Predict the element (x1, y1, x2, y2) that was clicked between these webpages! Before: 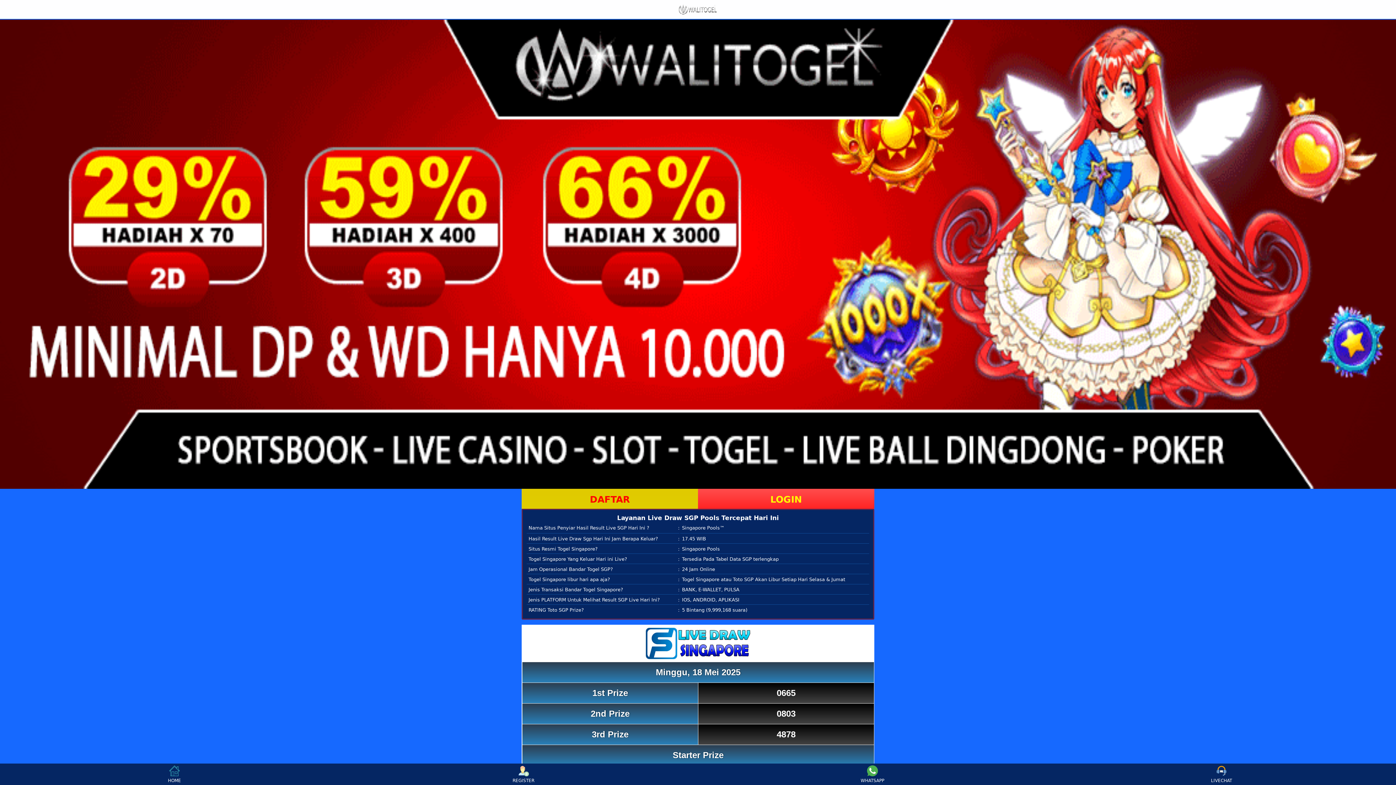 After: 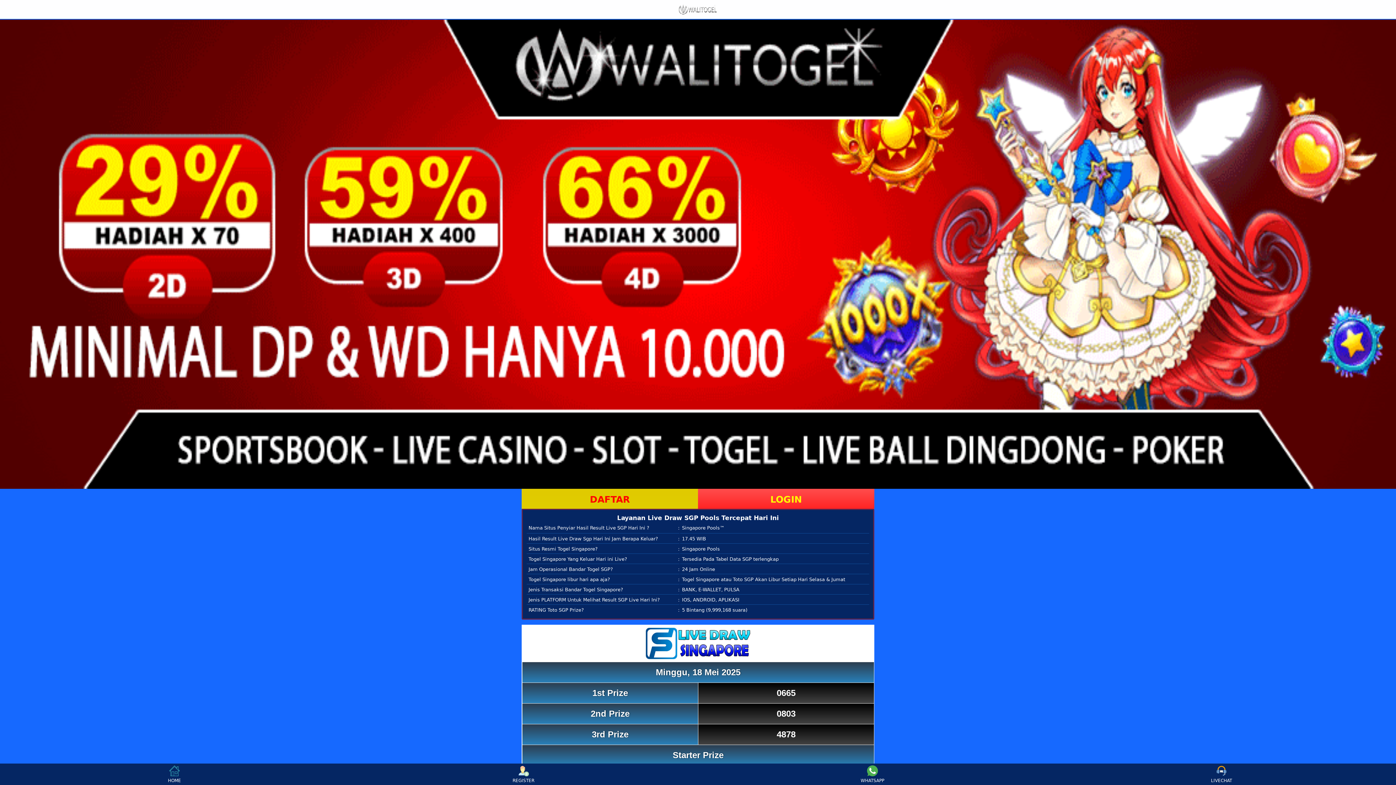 Action: label: WHATSAPP bbox: (859, 765, 886, 783)